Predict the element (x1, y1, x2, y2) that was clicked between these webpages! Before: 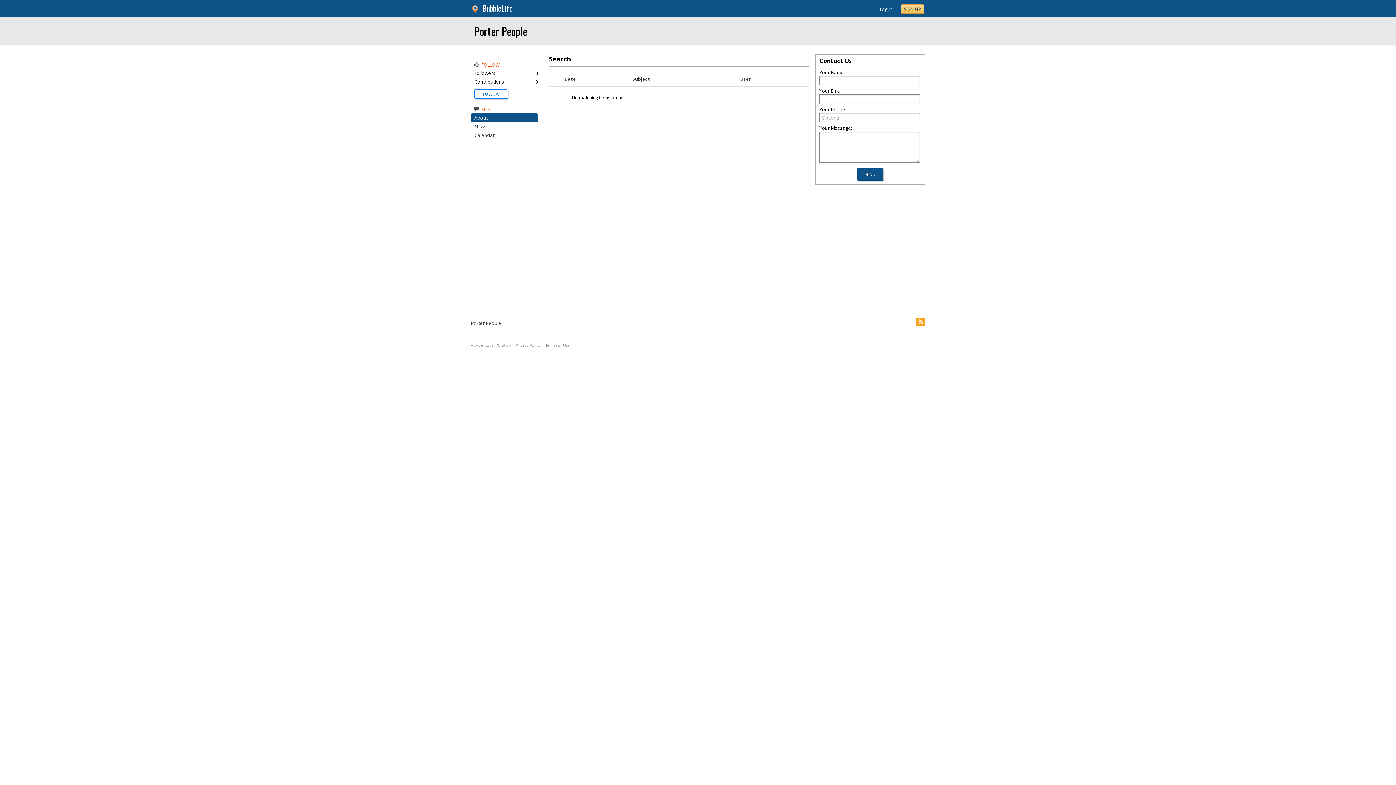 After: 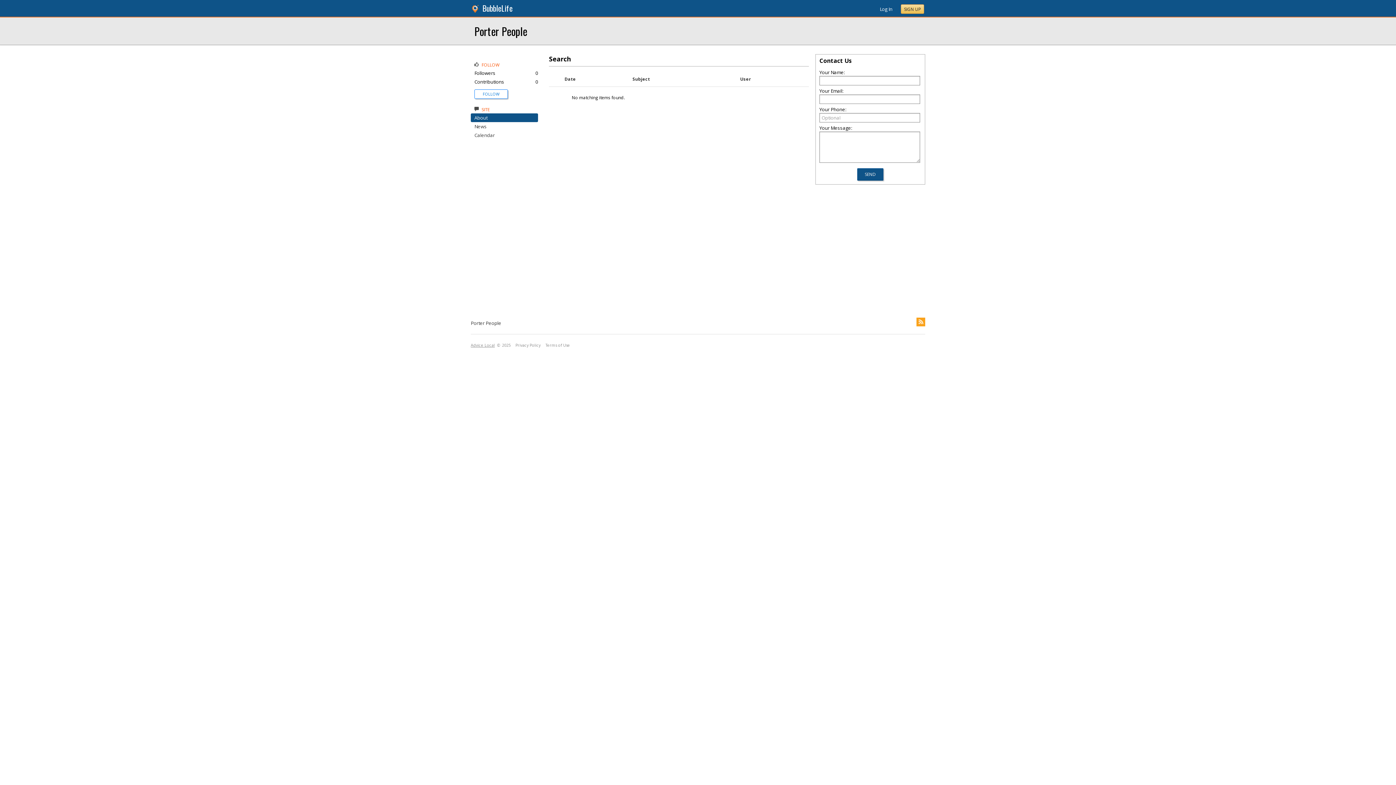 Action: bbox: (470, 342, 494, 348) label: Advice Local